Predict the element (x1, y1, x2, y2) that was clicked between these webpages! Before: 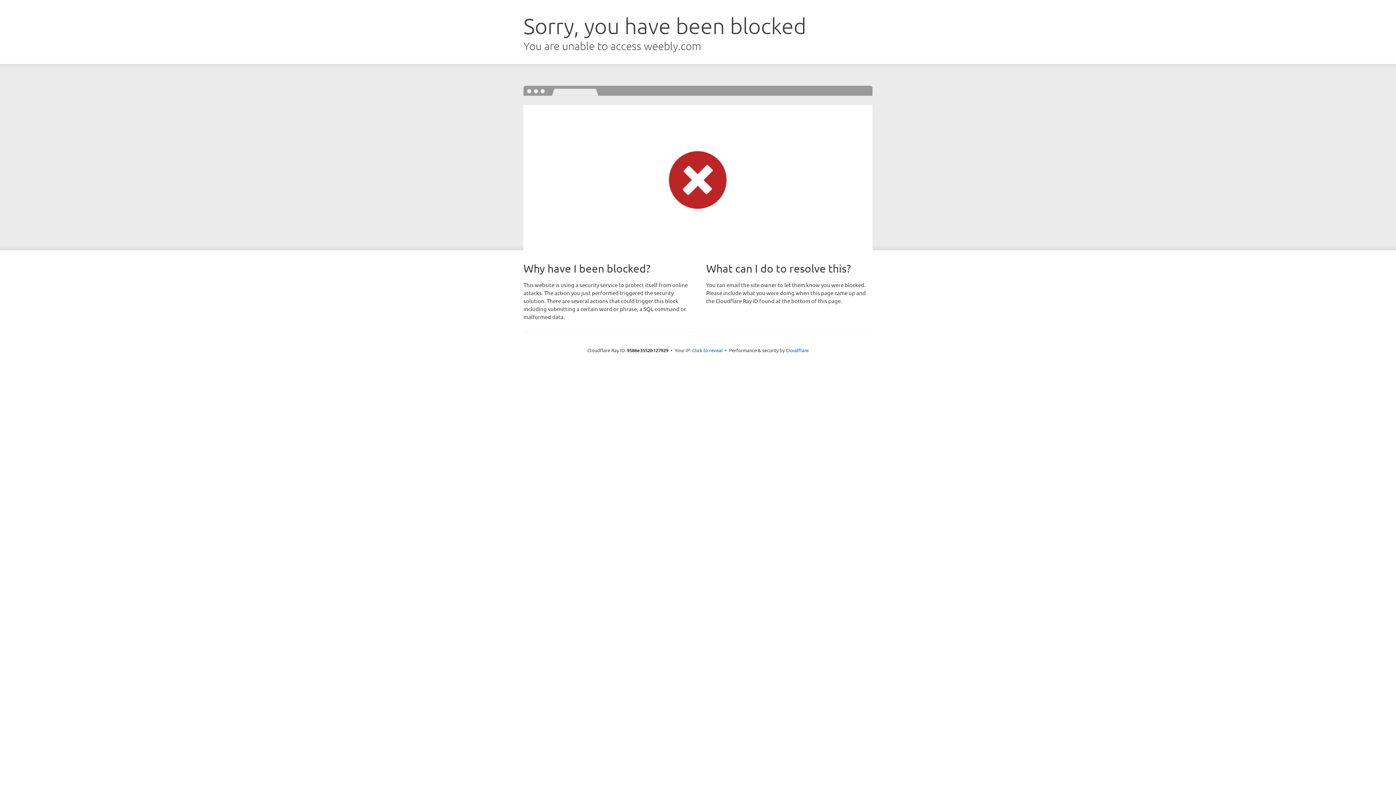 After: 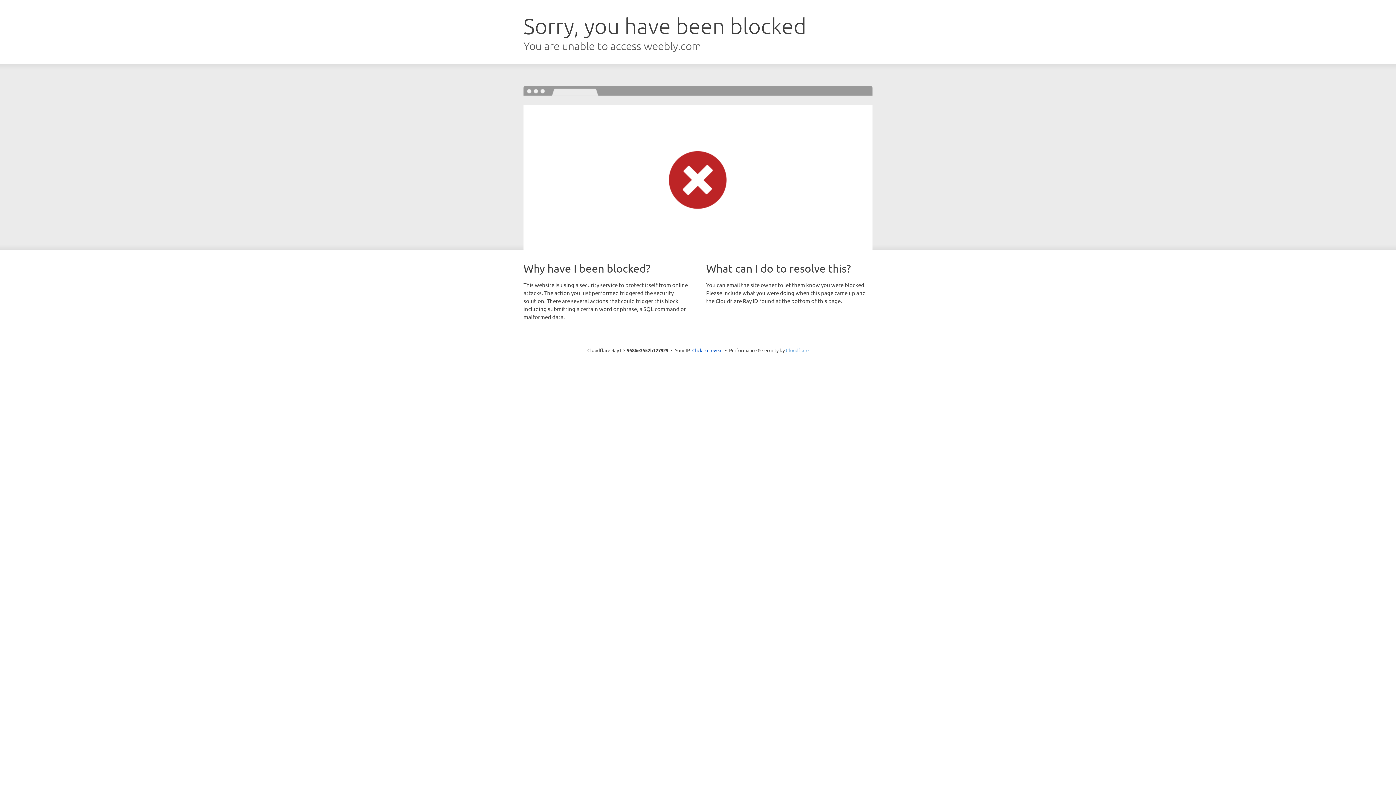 Action: label: Cloudflare bbox: (786, 347, 808, 353)